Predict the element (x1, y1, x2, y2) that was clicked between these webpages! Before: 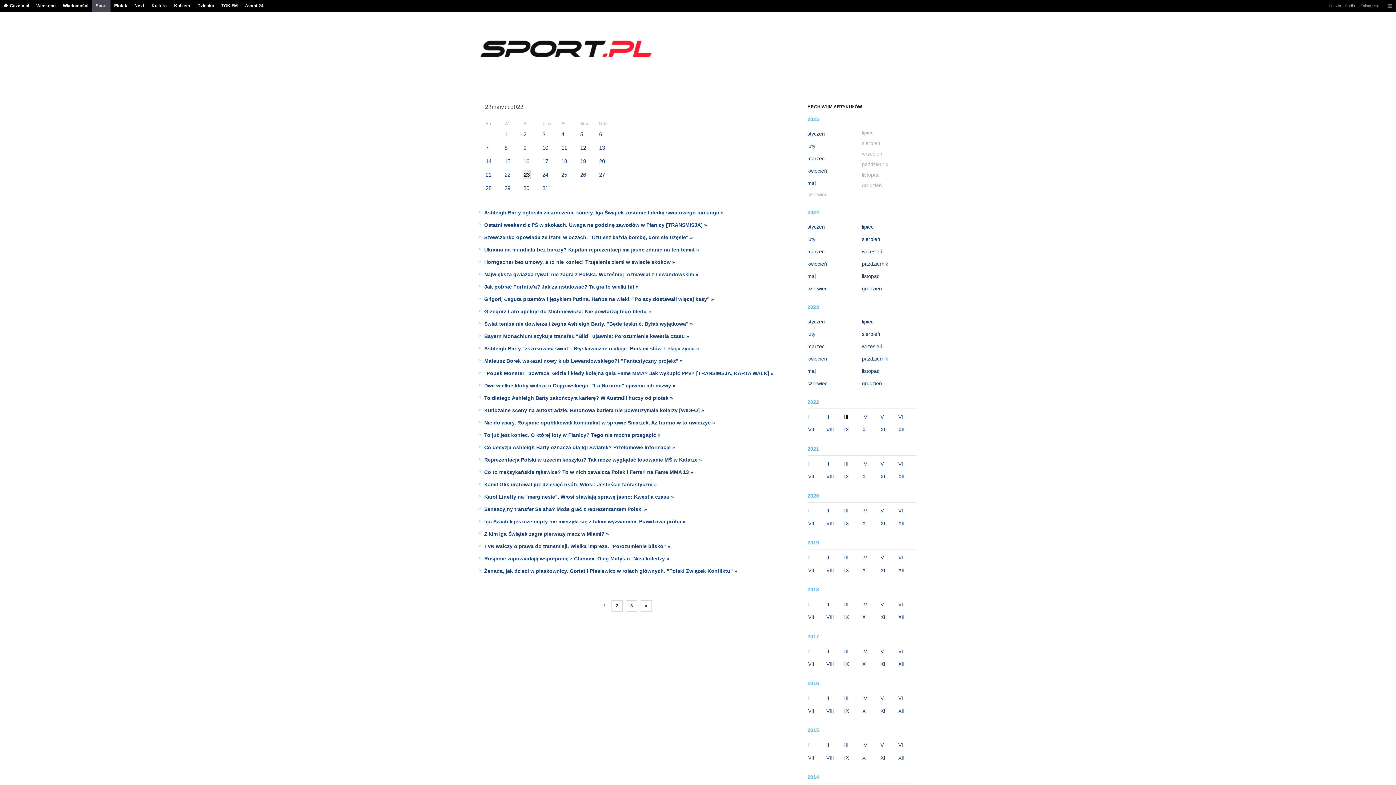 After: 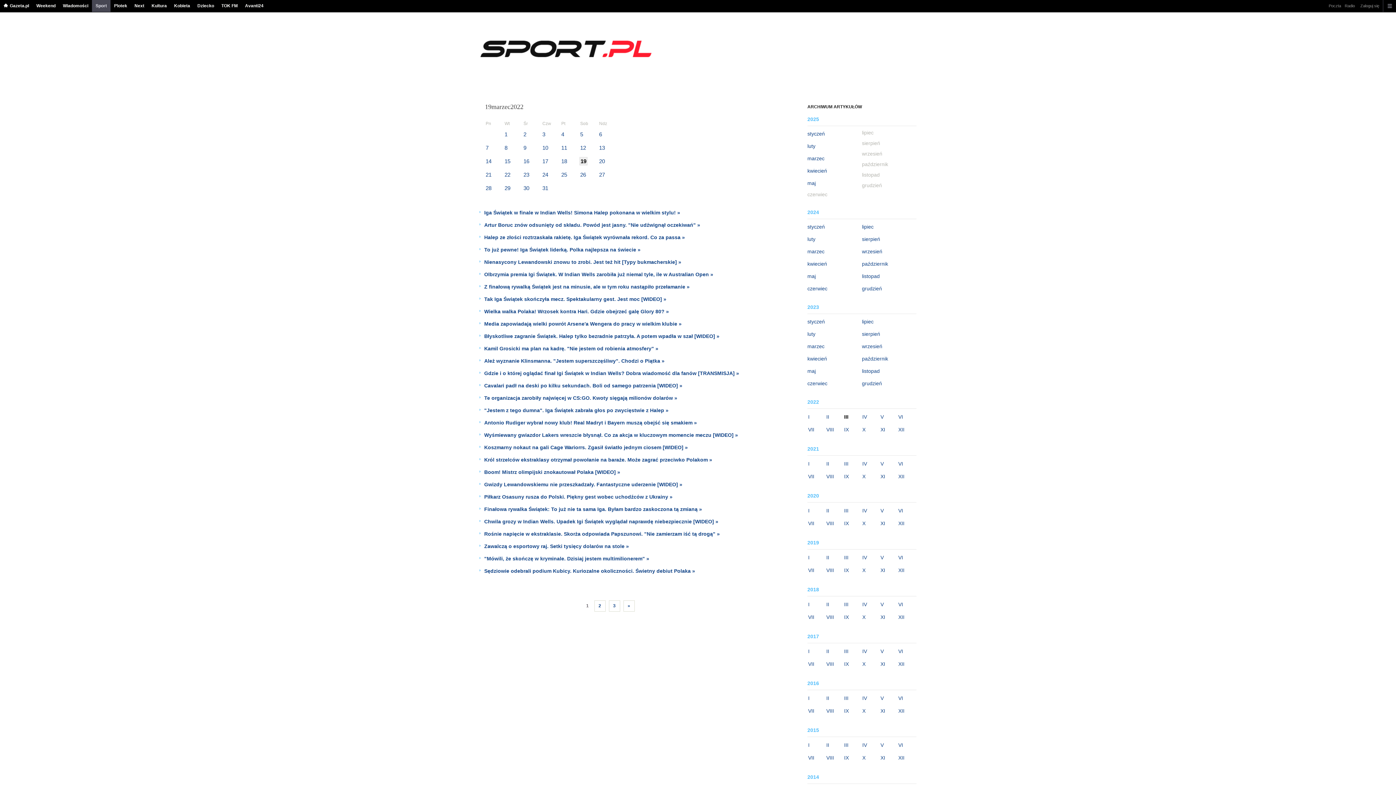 Action: bbox: (580, 156, 594, 165) label: 19